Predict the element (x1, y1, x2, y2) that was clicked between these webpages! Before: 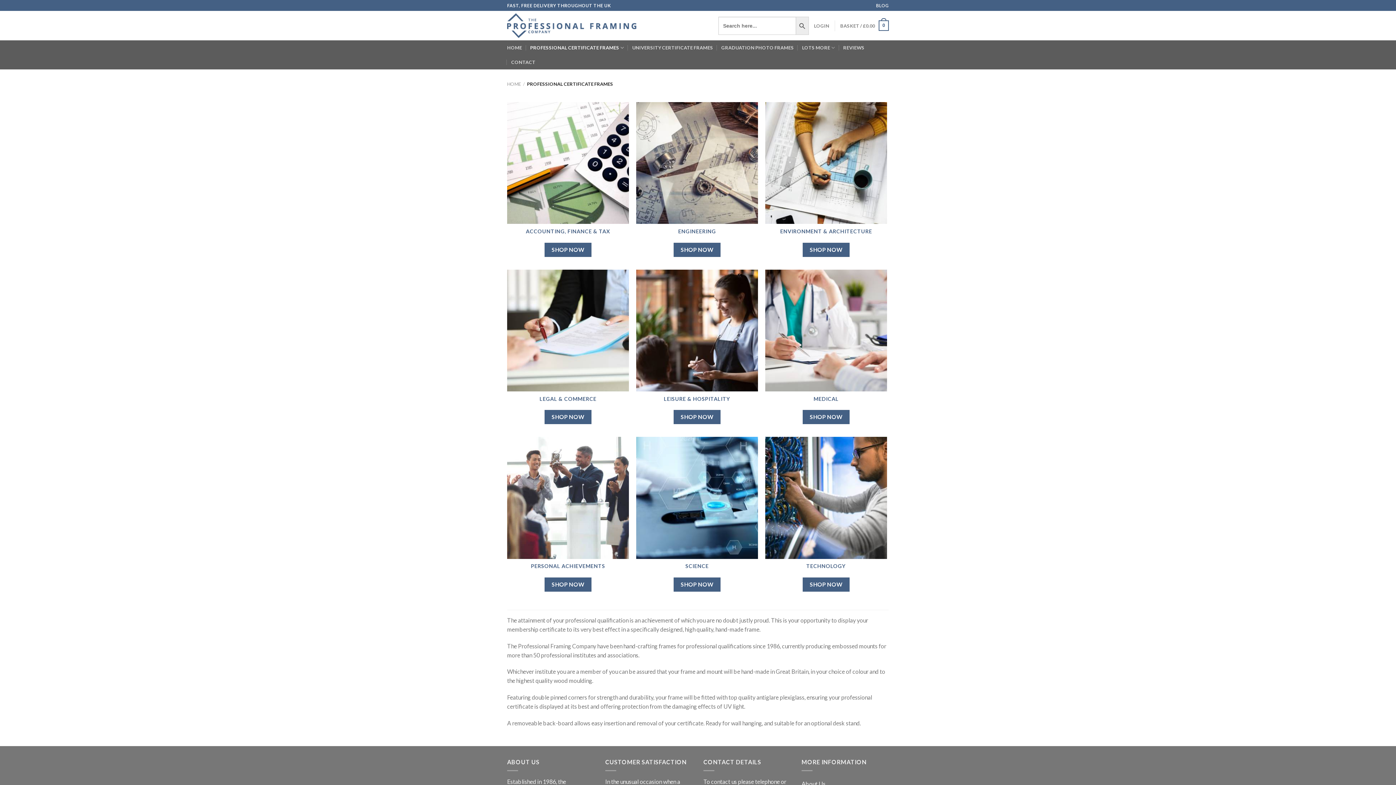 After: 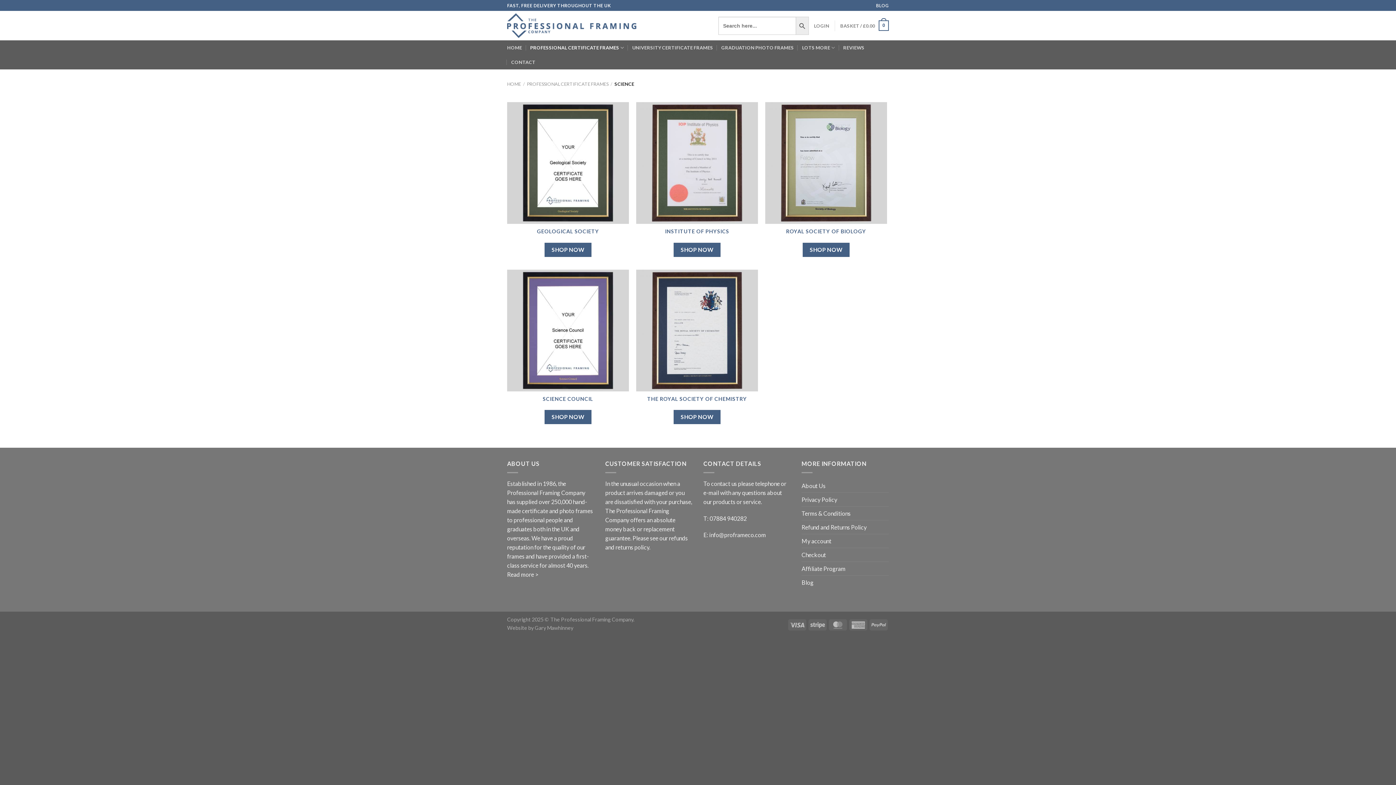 Action: bbox: (673, 577, 720, 591) label: SHOP NOW